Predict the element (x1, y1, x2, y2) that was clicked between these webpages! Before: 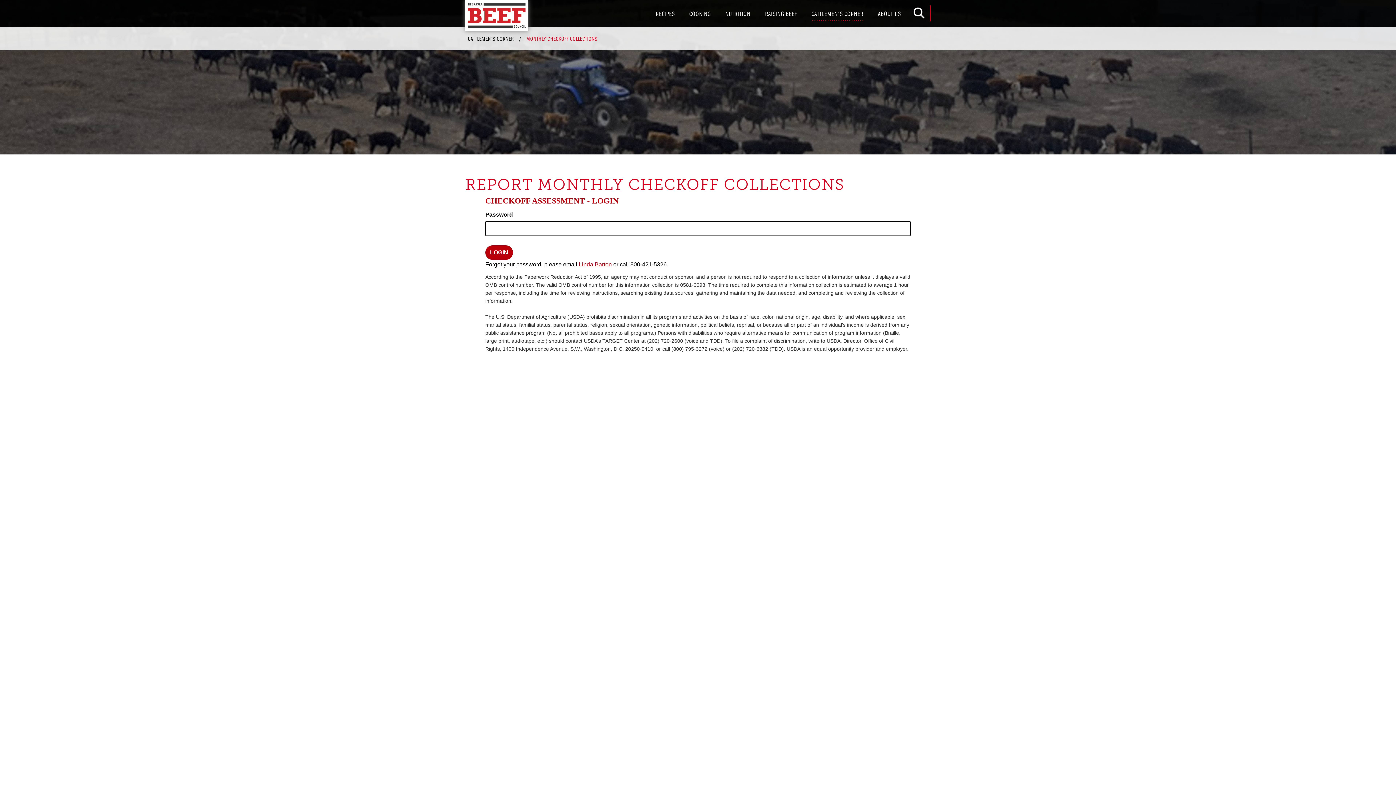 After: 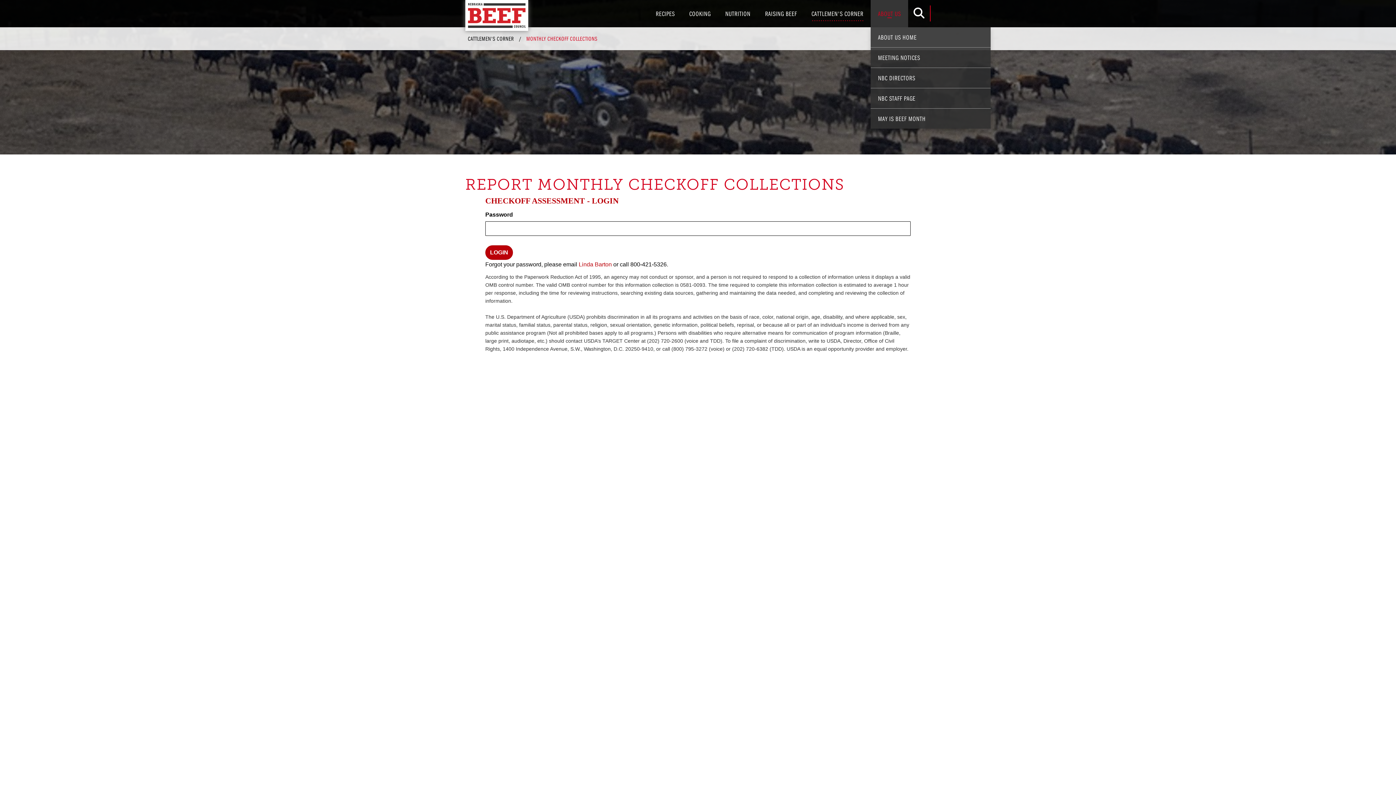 Action: label: ABOUT US bbox: (876, 4, 902, 22)